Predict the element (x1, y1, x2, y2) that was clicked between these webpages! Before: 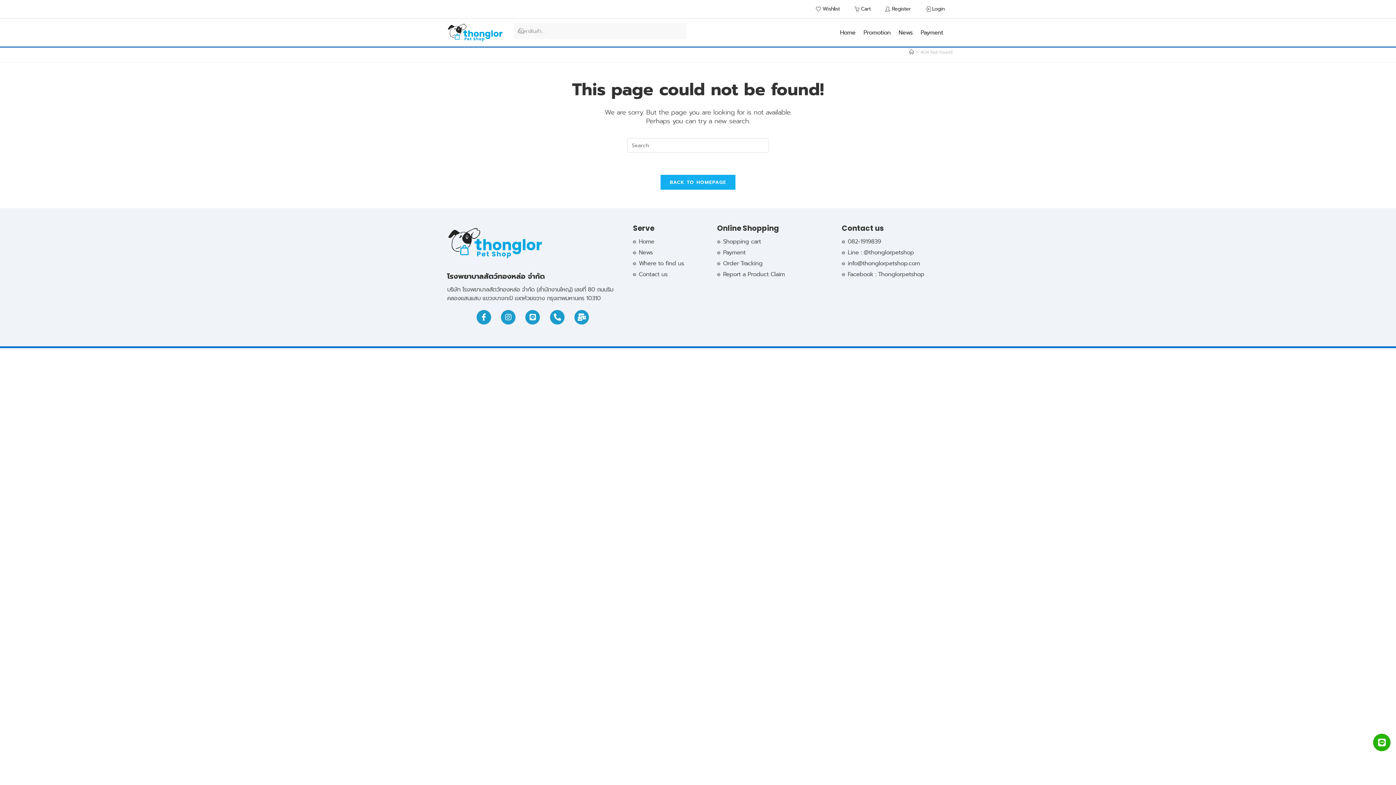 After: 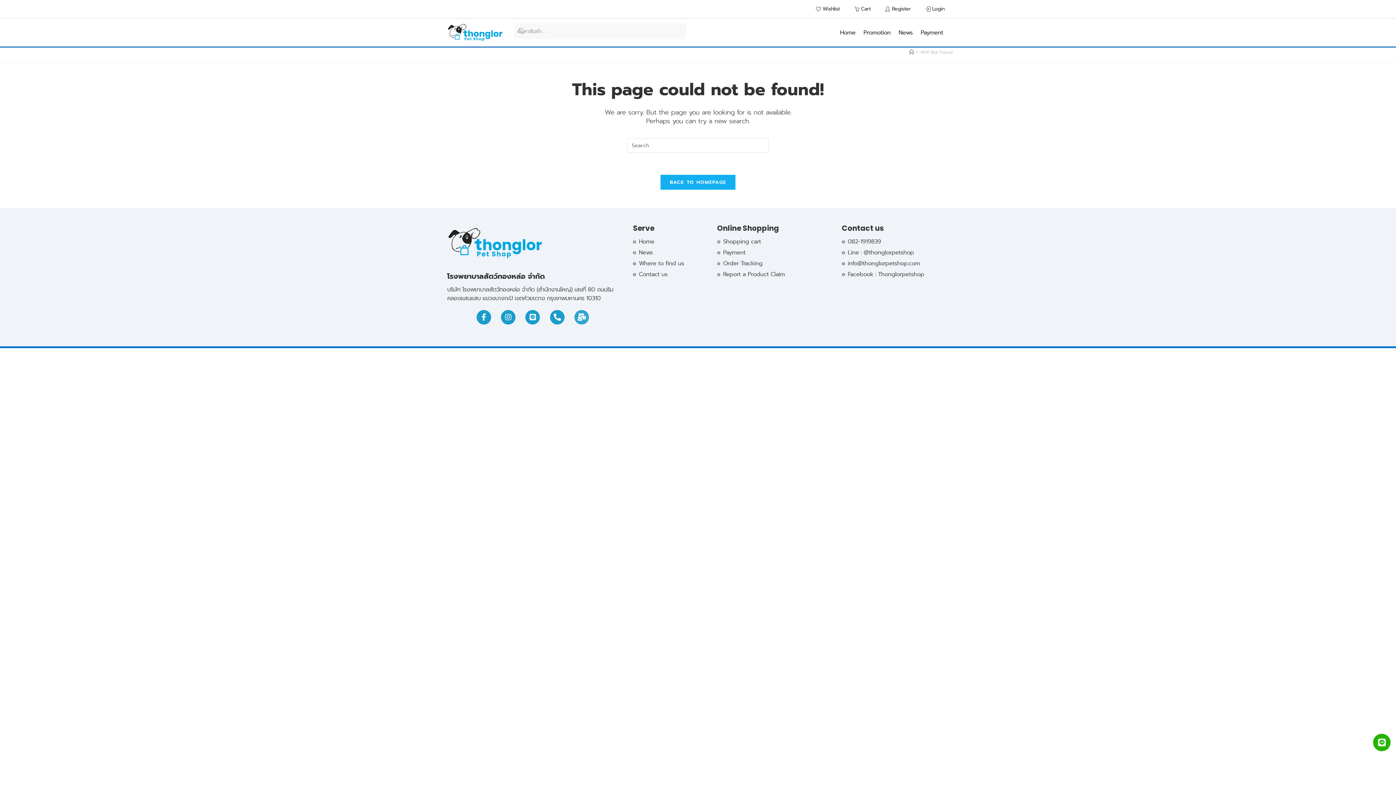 Action: label: Mail-bulk bbox: (574, 310, 589, 324)